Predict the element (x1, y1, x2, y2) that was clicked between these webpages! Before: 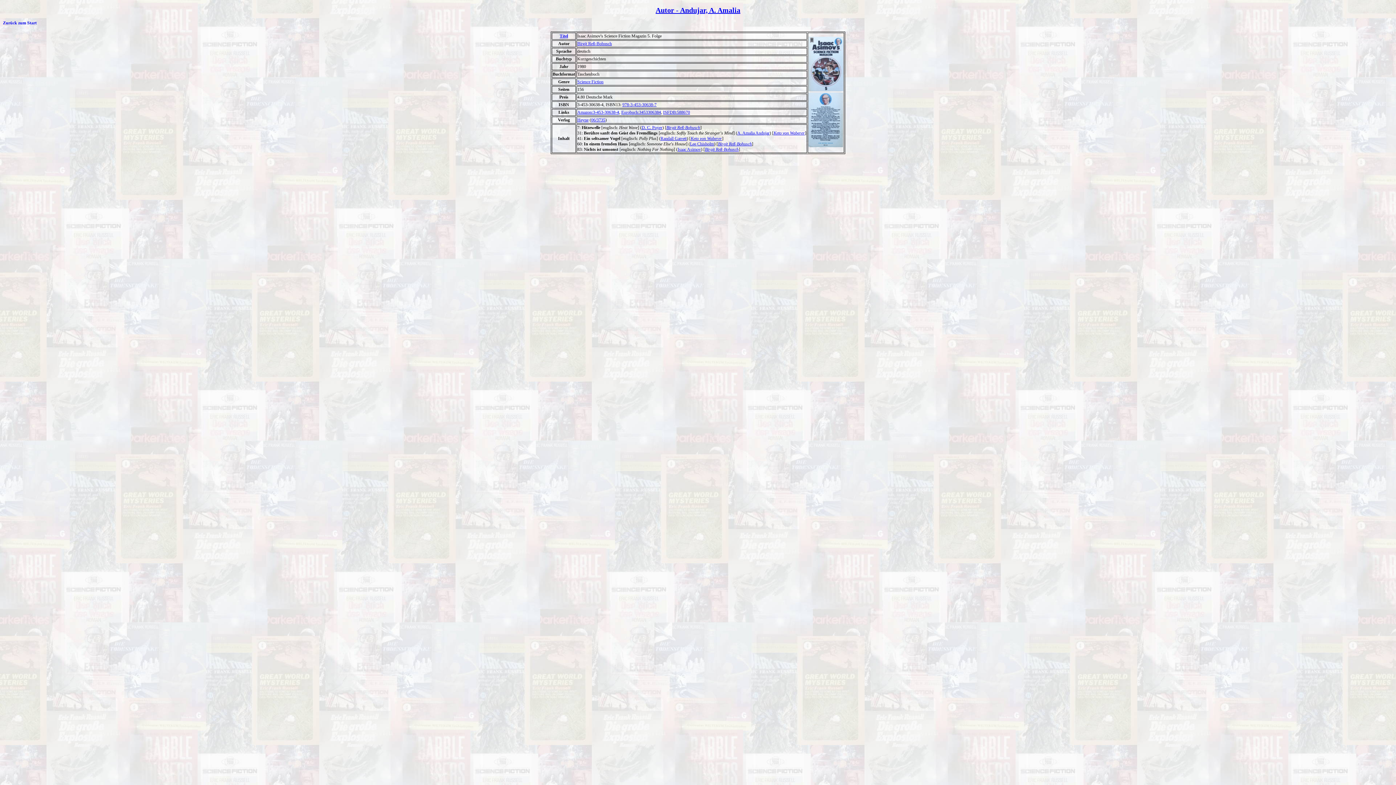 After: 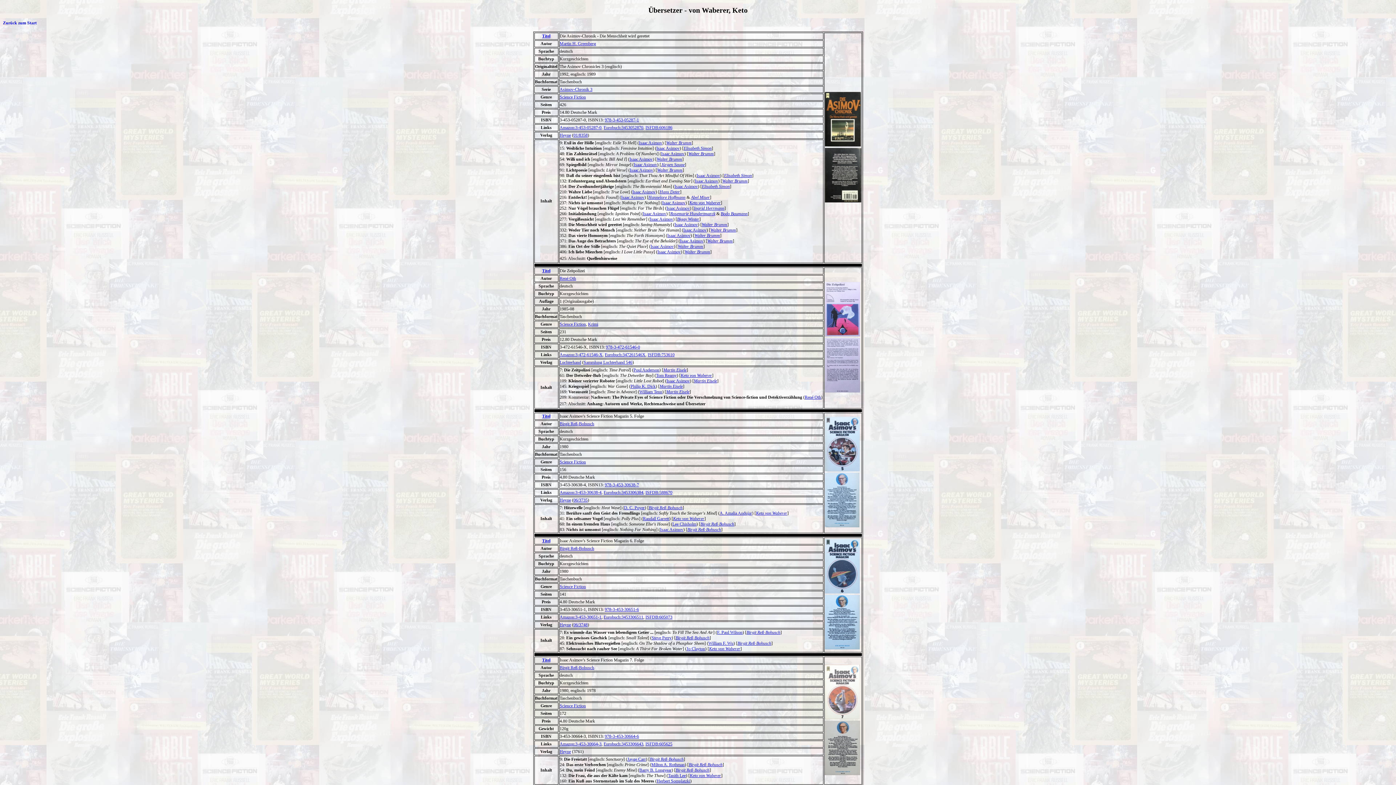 Action: label: Keto von Waberer bbox: (773, 130, 805, 135)